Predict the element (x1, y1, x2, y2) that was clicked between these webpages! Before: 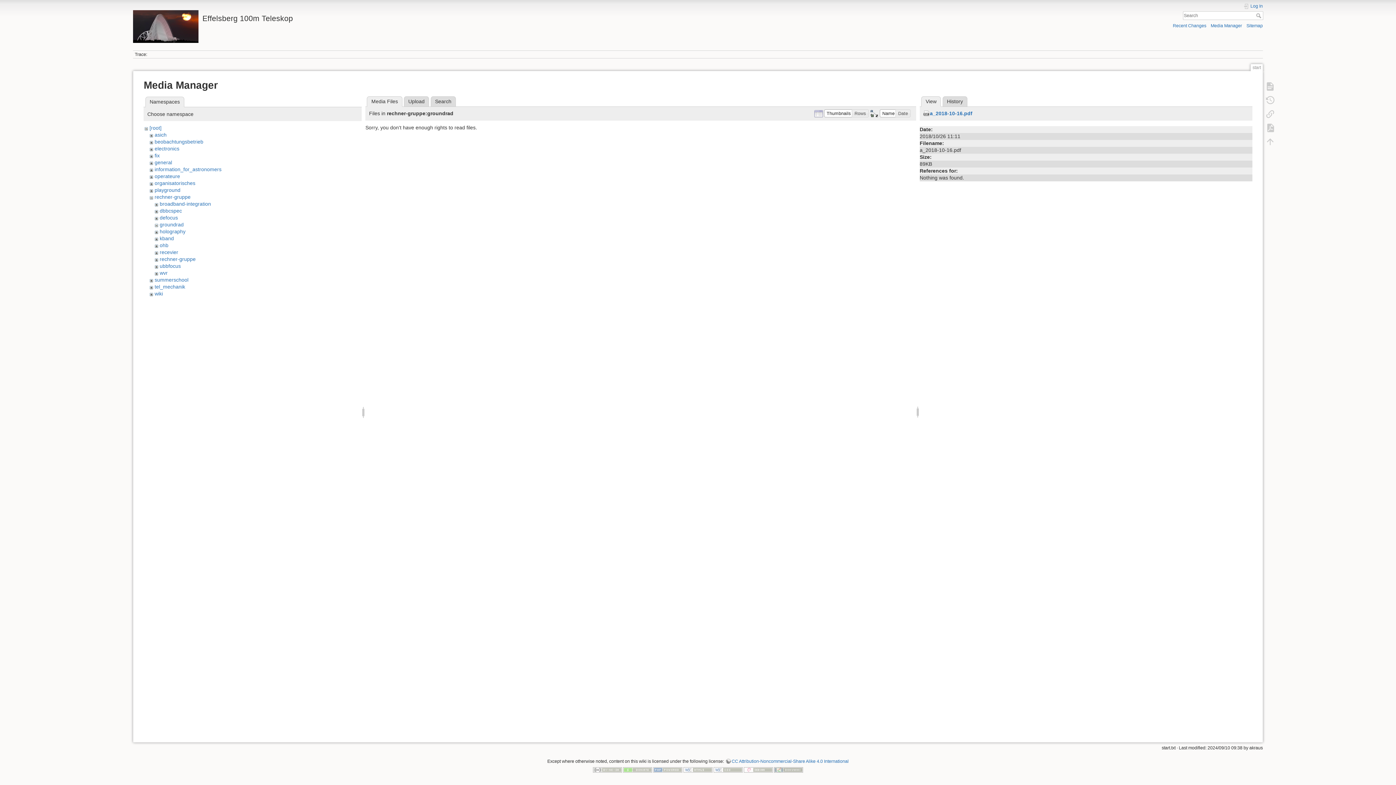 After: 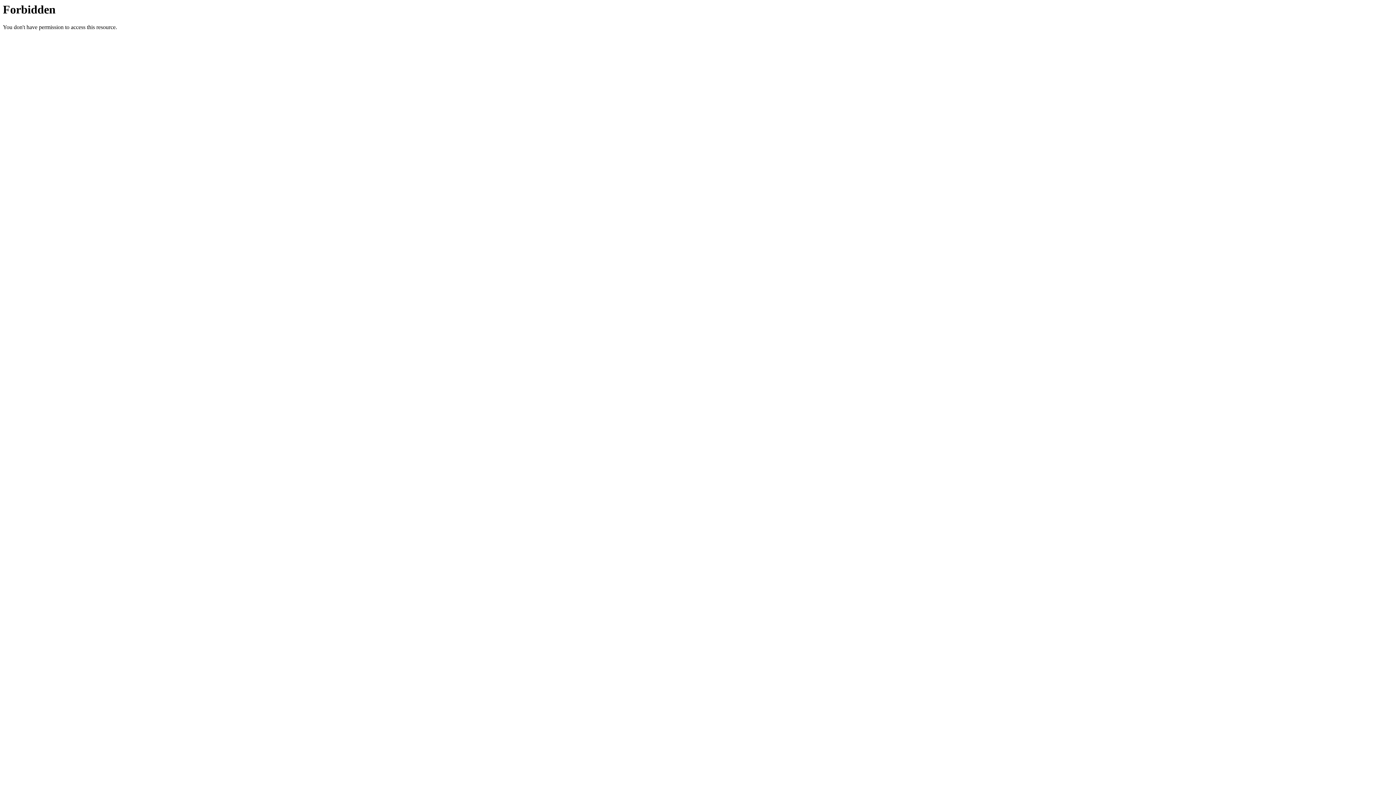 Action: bbox: (623, 767, 652, 772)